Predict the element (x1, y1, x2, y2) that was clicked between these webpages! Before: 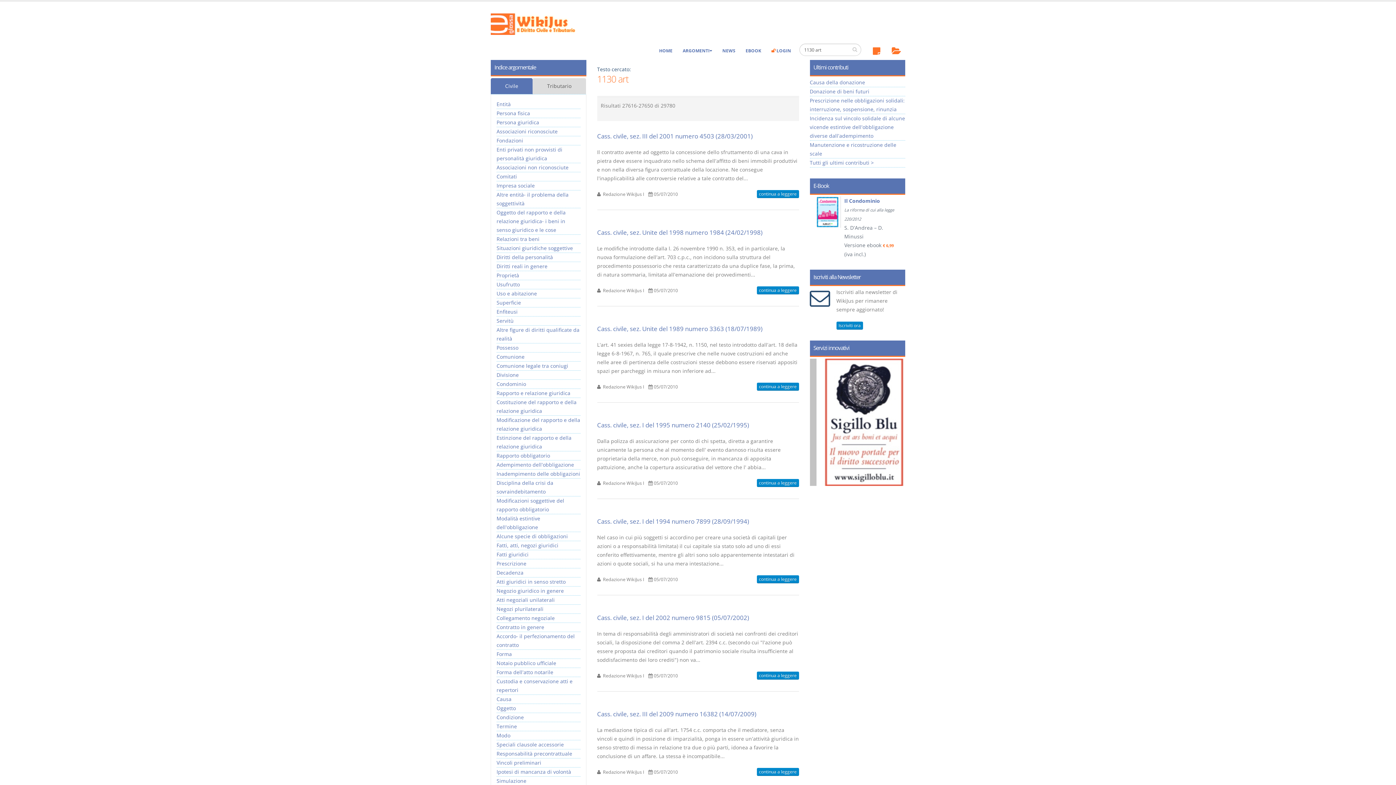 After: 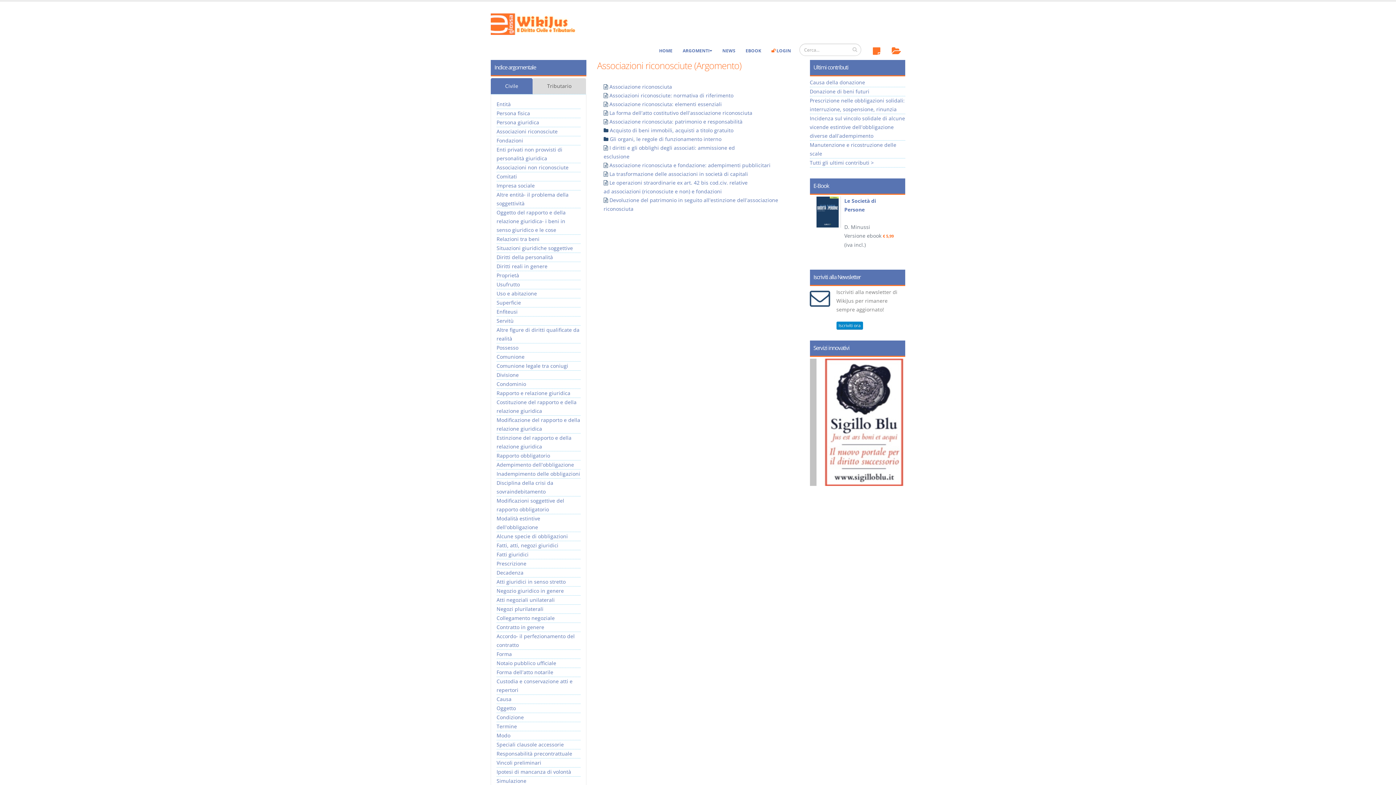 Action: bbox: (496, 128, 557, 134) label: Associazioni riconosciute